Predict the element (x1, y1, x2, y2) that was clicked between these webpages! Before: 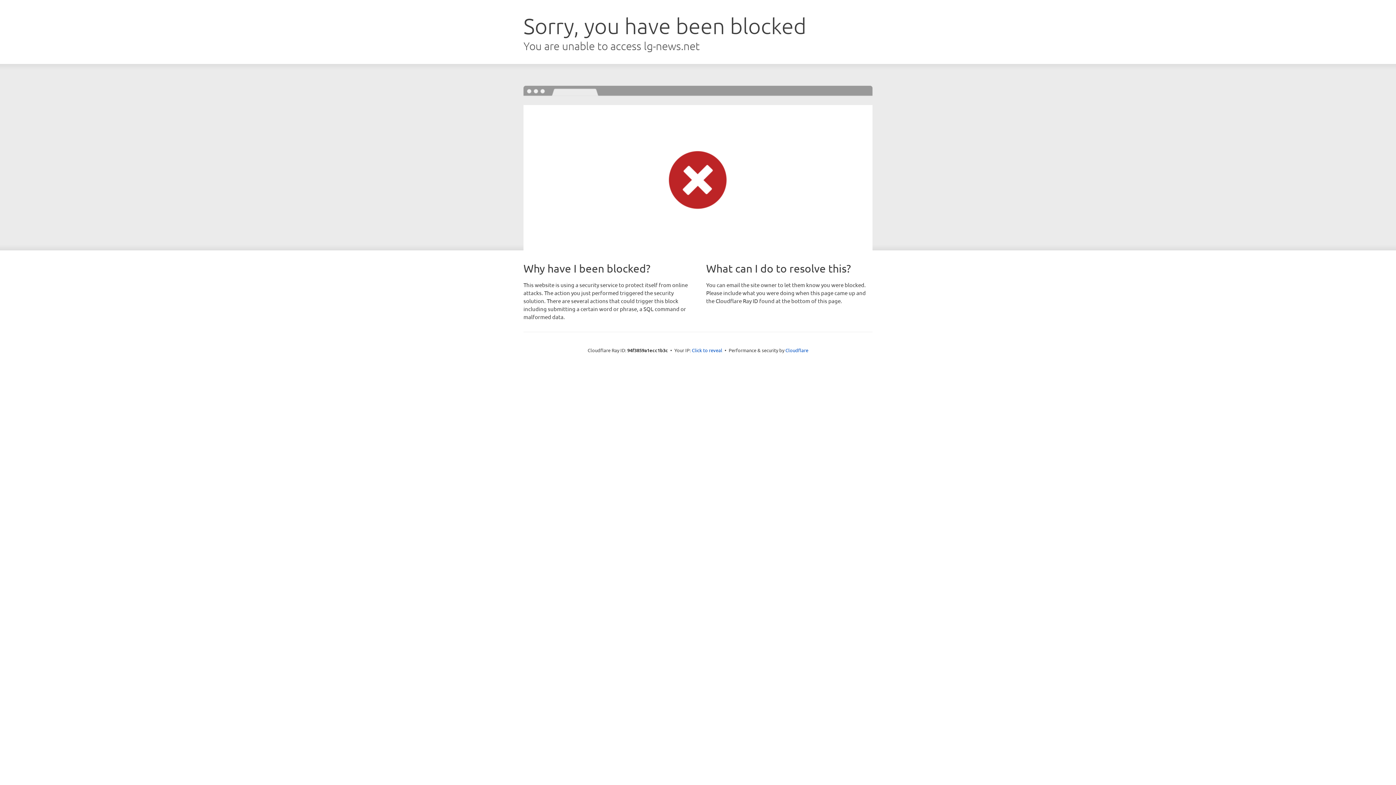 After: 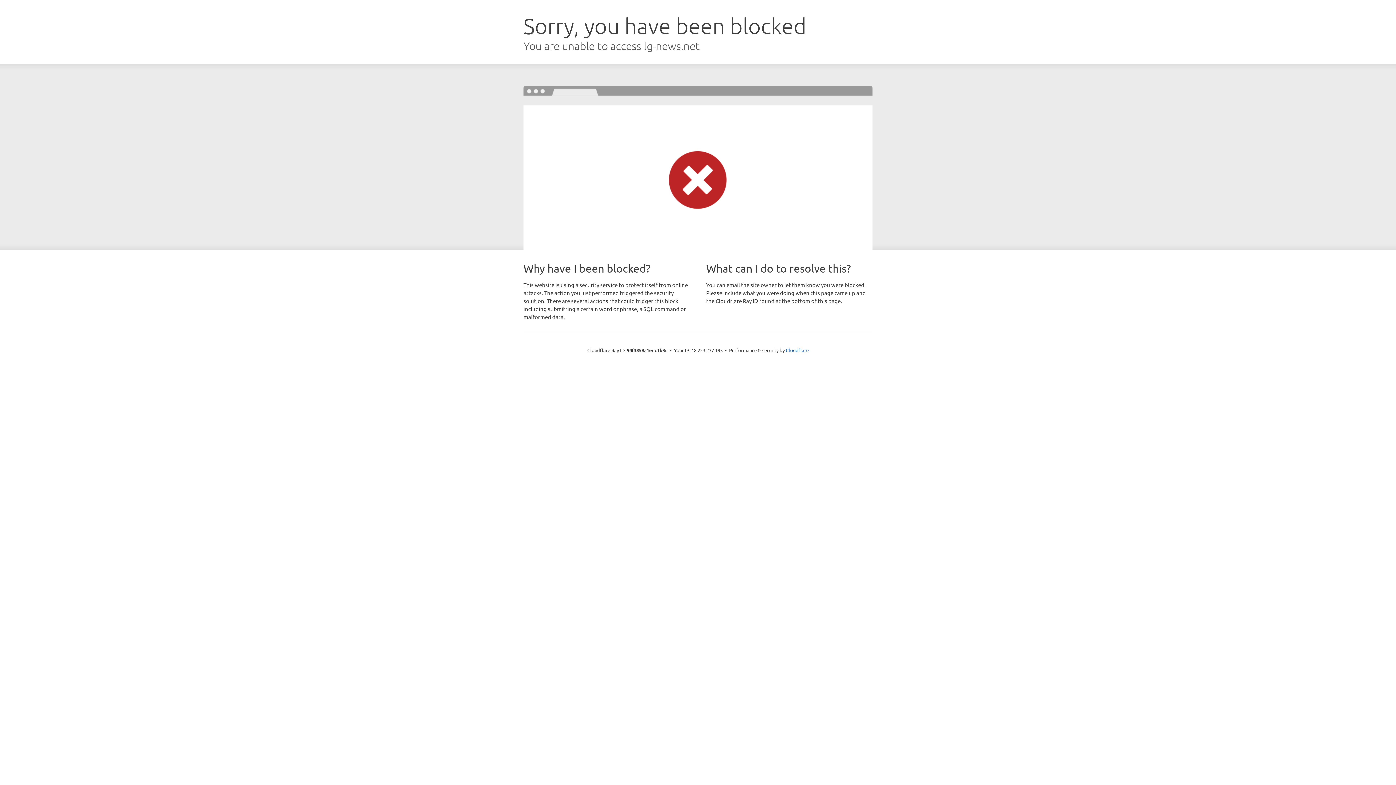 Action: label: Click to reveal bbox: (692, 346, 722, 353)